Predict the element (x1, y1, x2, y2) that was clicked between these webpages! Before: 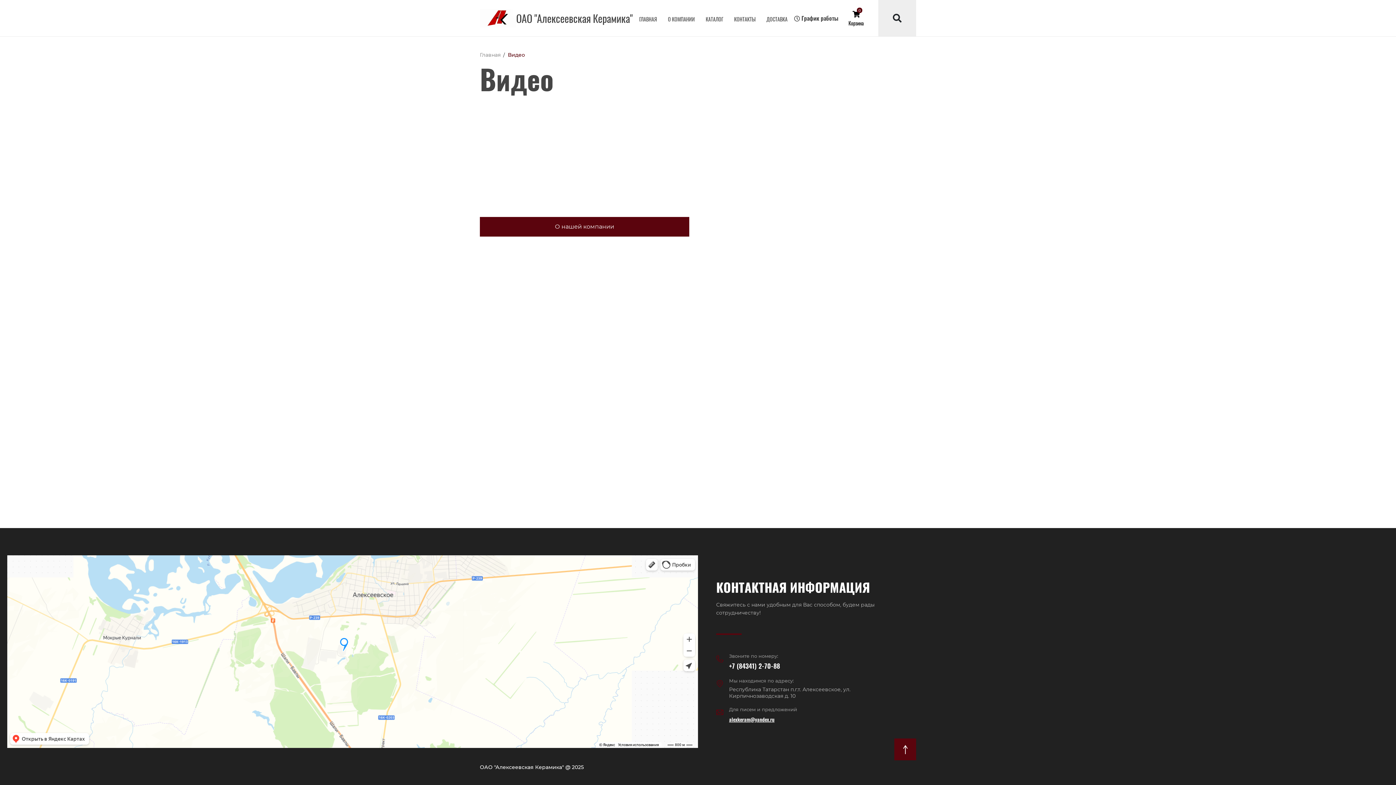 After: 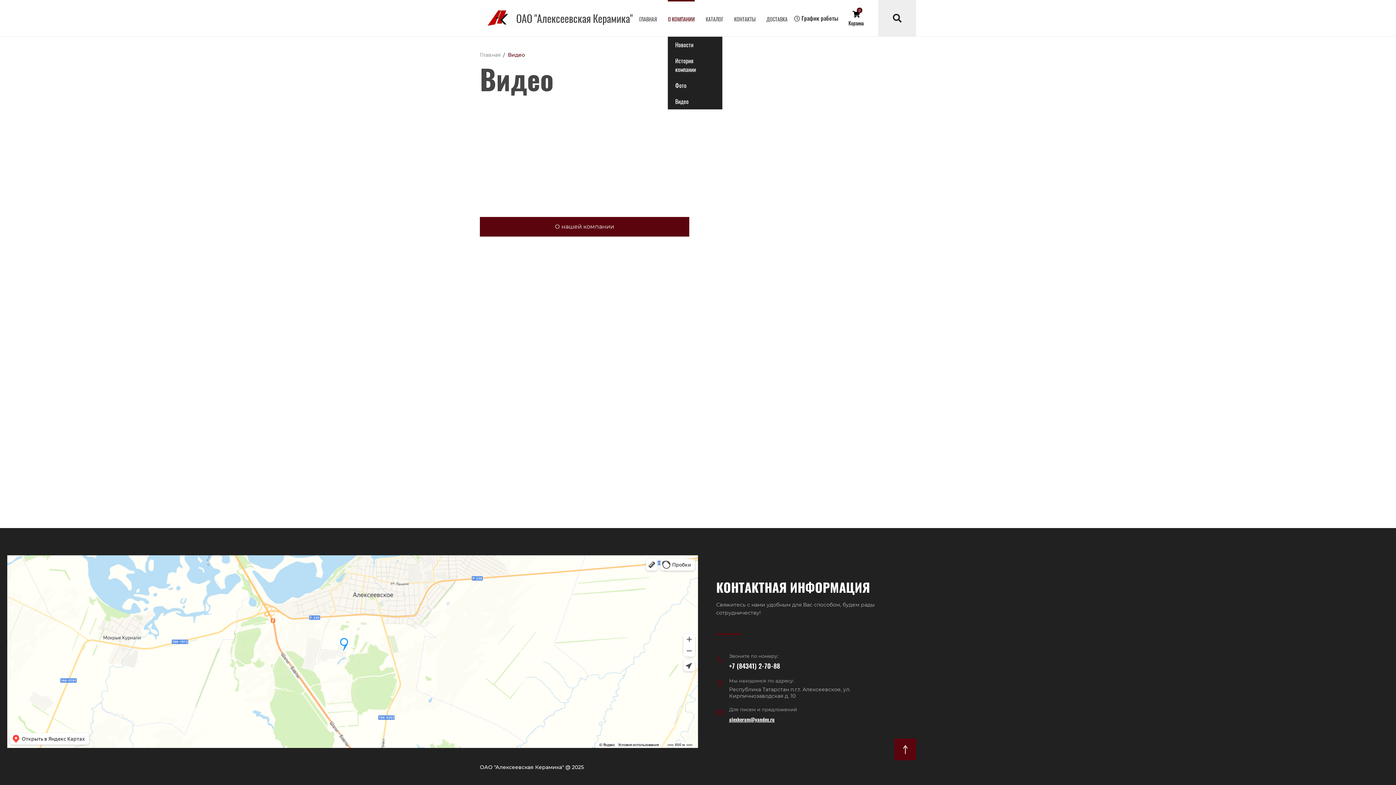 Action: bbox: (668, 0, 695, 36) label: О КОМПАНИИ